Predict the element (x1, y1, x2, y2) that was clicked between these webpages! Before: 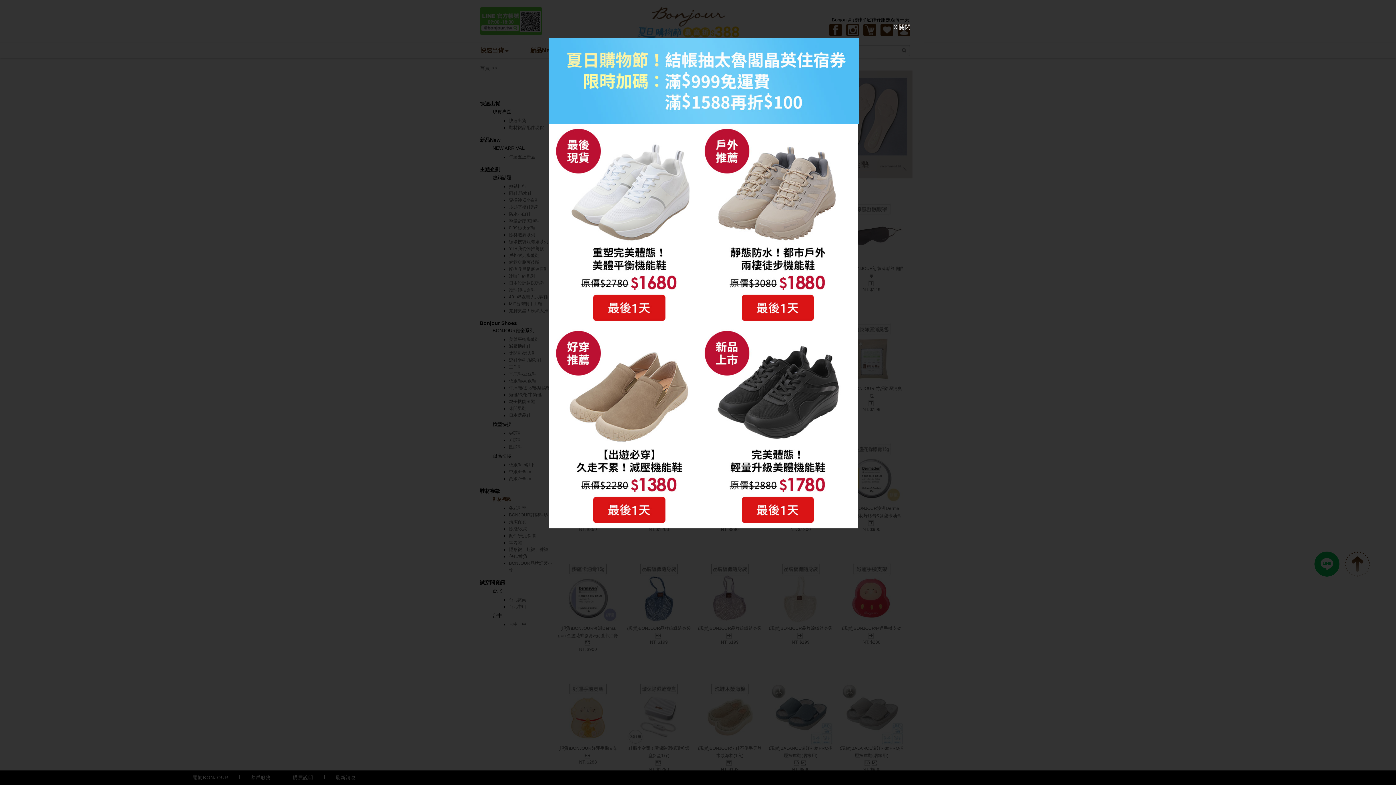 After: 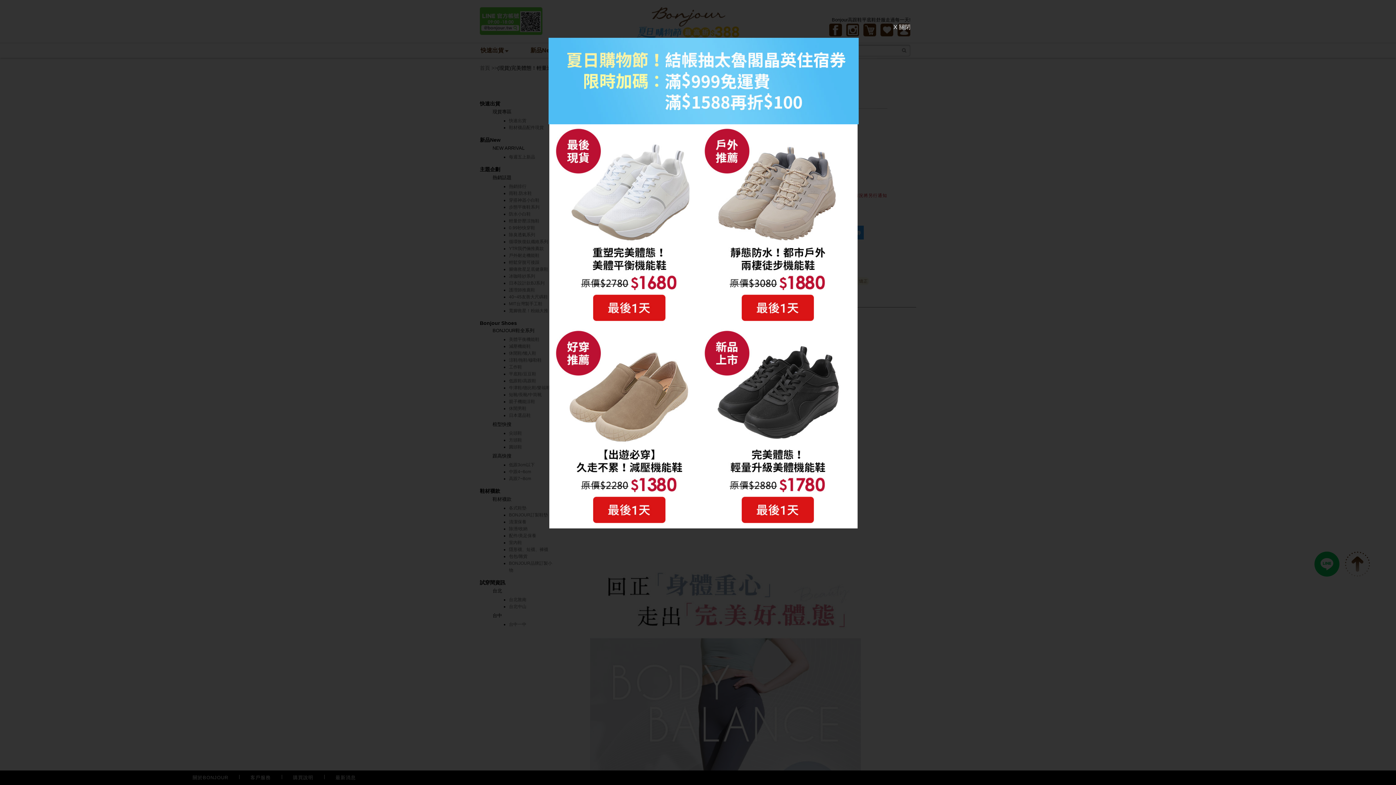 Action: bbox: (710, 523, 857, 529)